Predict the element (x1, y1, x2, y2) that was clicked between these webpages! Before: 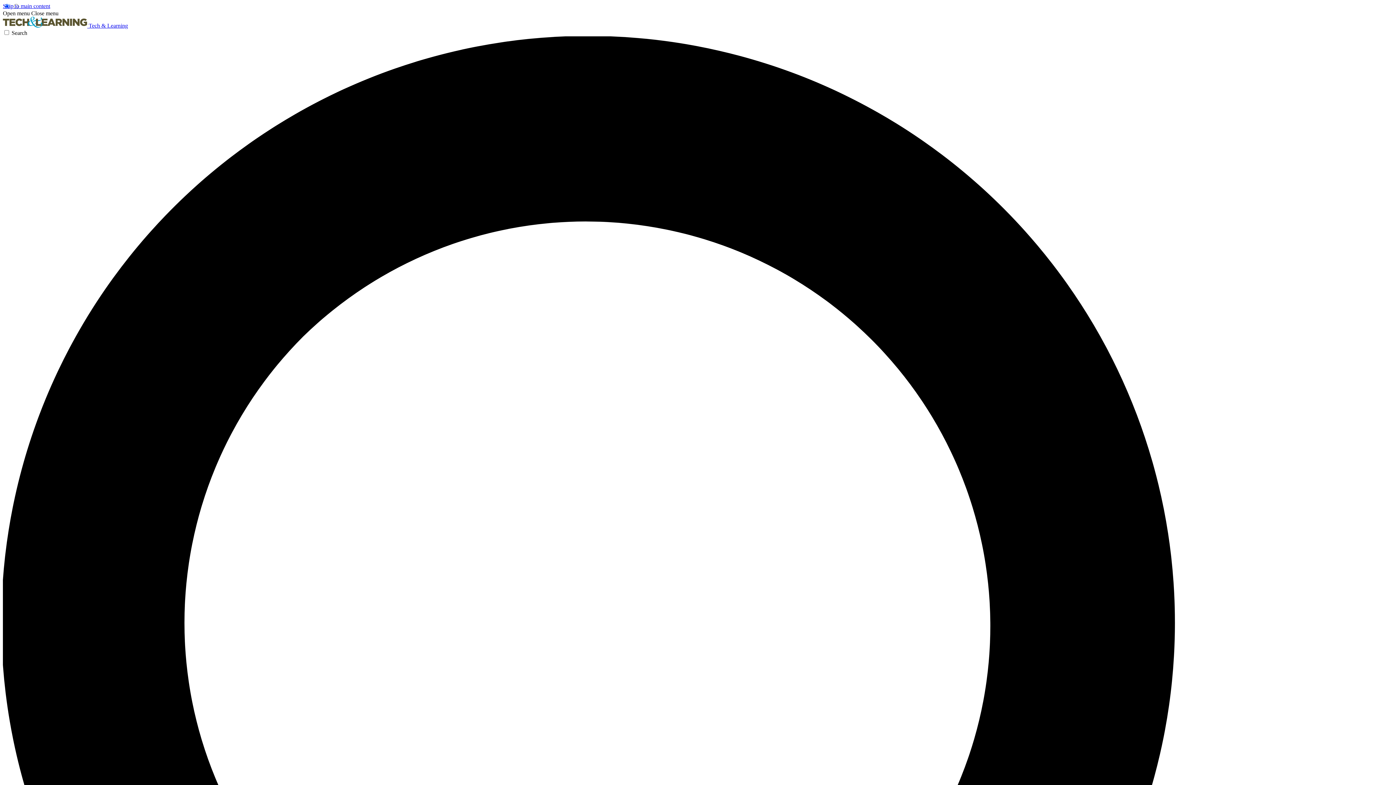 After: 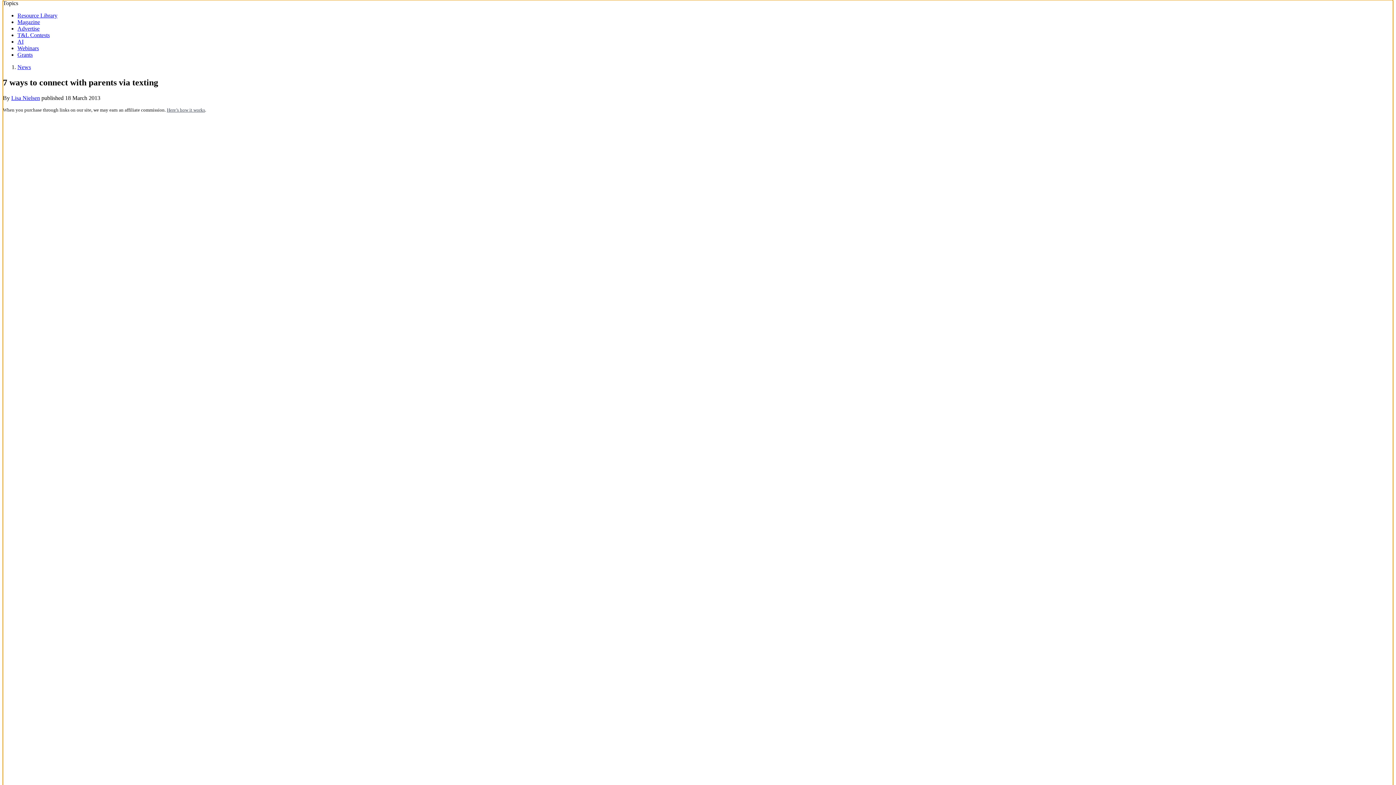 Action: bbox: (2, 2, 50, 9) label: Skip to main content